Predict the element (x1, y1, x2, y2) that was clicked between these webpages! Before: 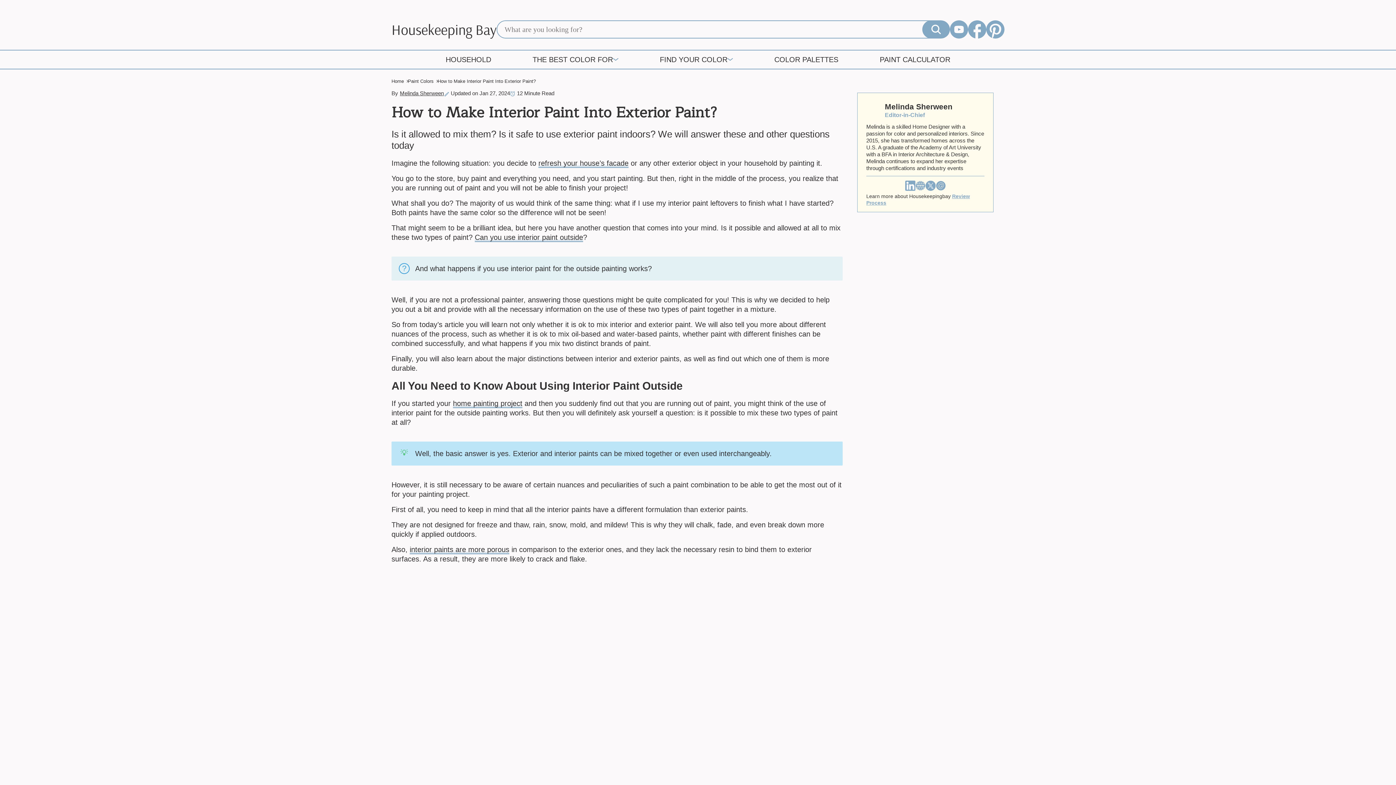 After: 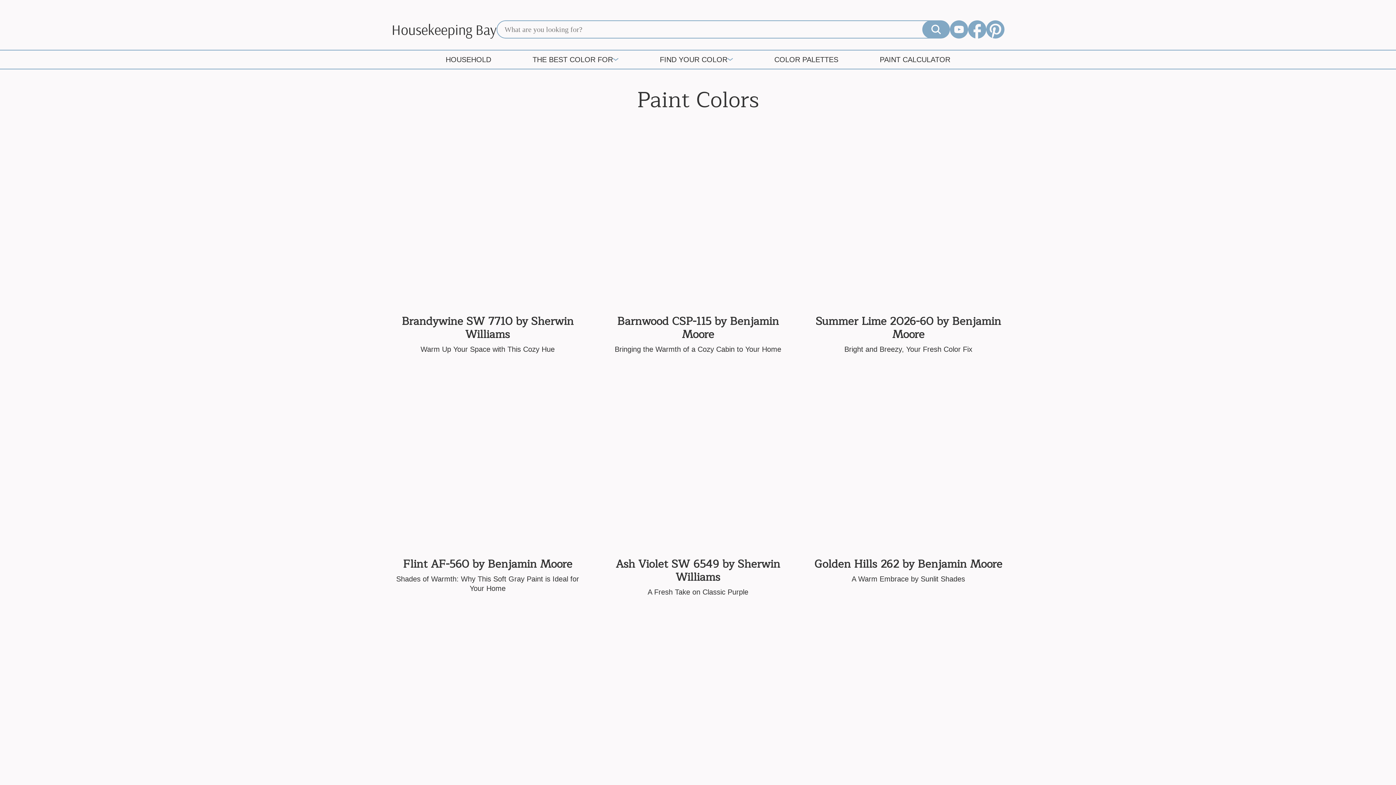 Action: bbox: (408, 76, 436, 84) label: Paint Colors 